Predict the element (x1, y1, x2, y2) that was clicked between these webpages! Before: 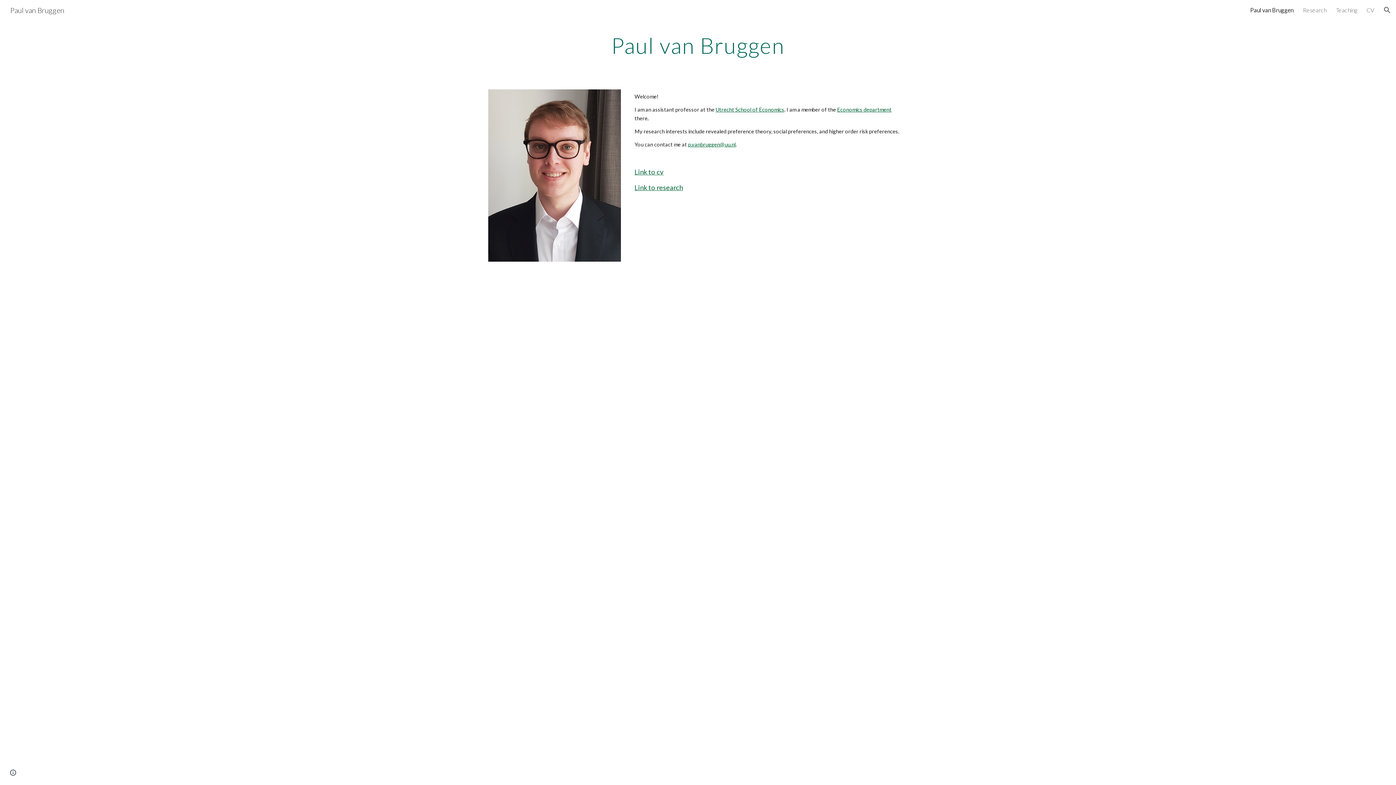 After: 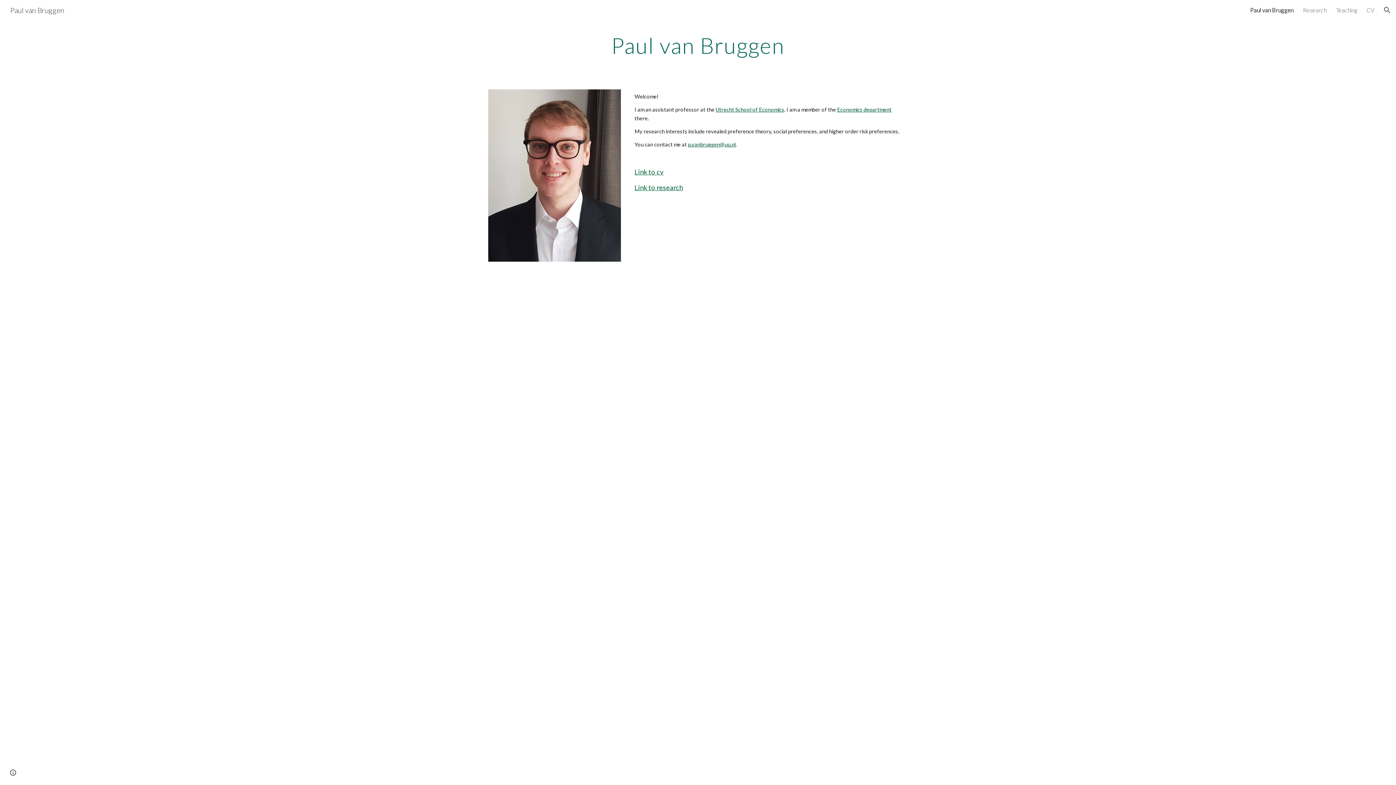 Action: bbox: (715, 106, 784, 112) label: Utrecht School of Economics